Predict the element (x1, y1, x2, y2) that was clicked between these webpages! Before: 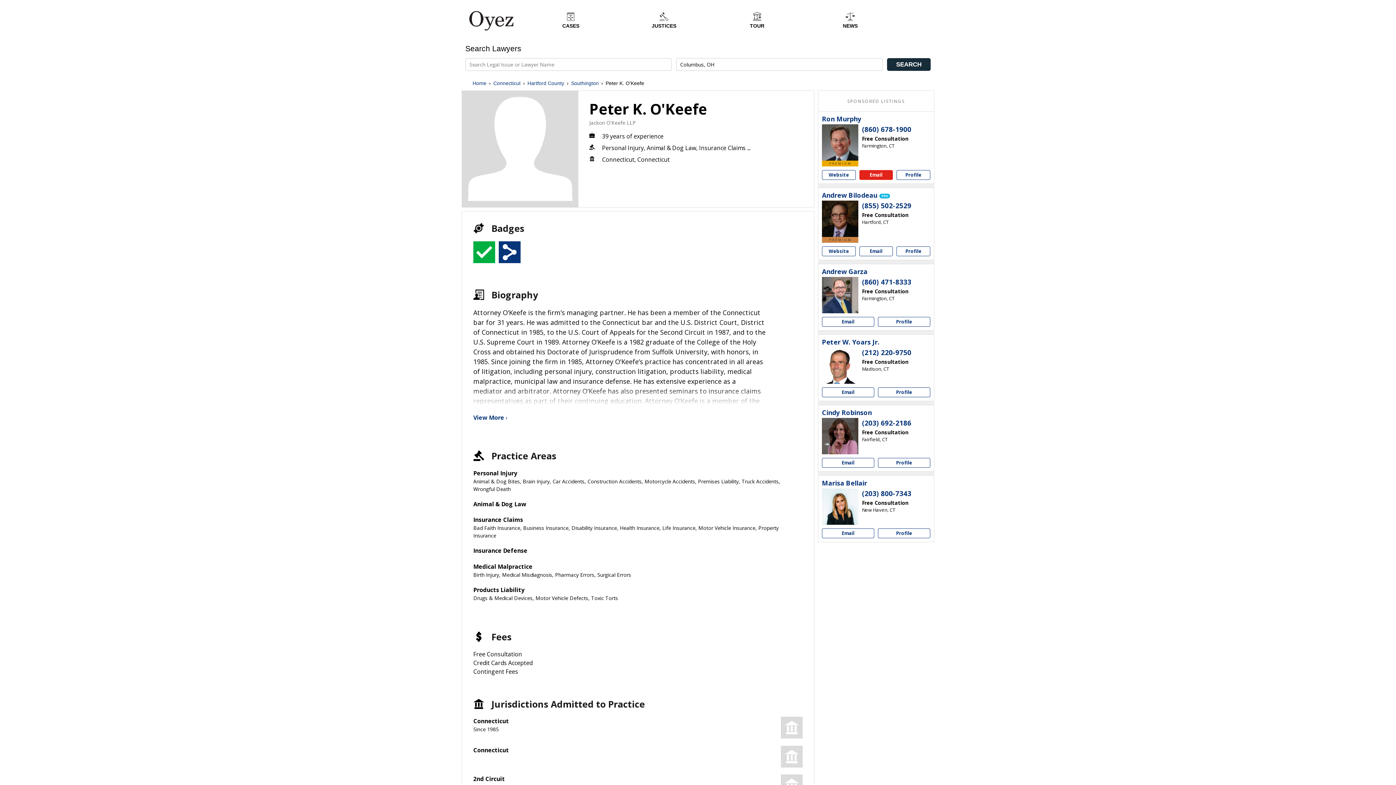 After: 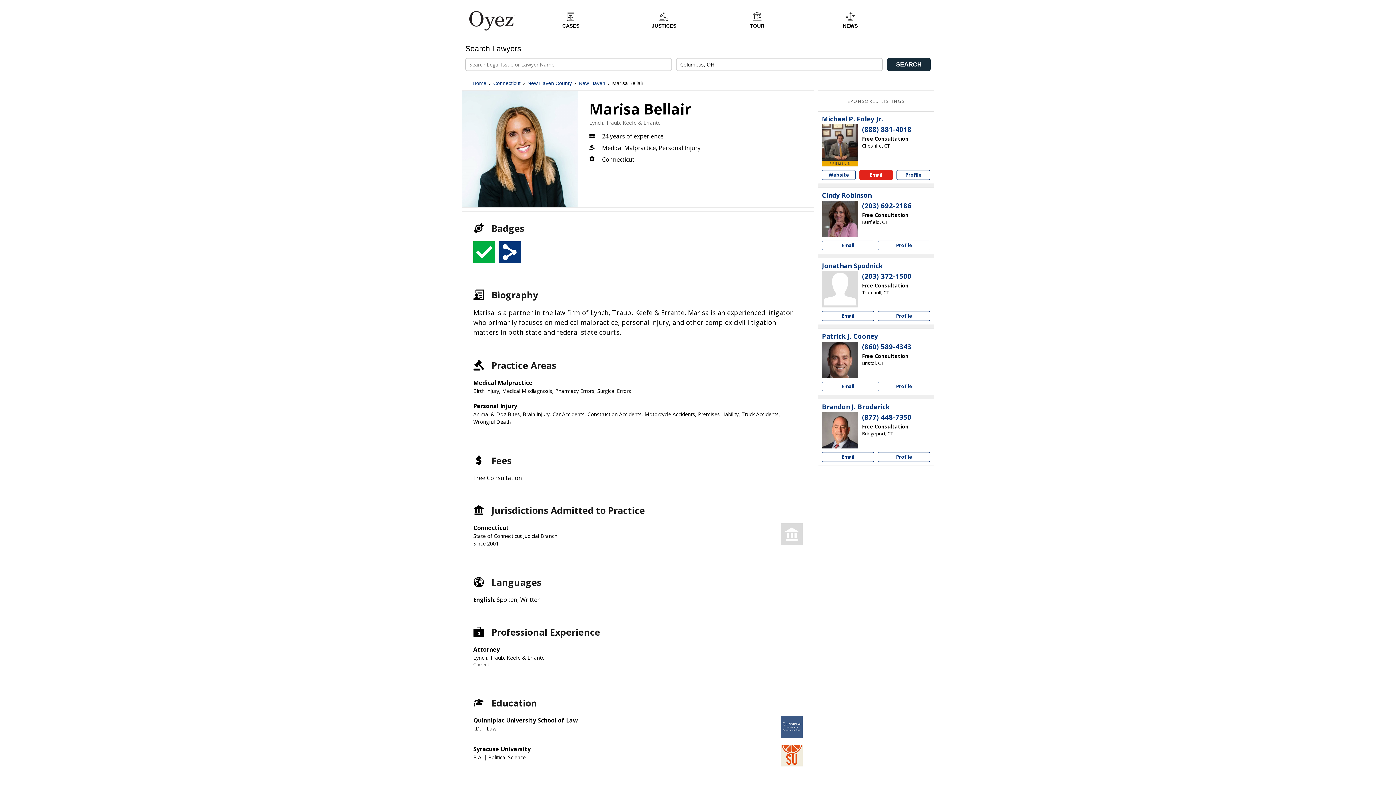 Action: bbox: (822, 479, 867, 487) label: Marisa Bellair